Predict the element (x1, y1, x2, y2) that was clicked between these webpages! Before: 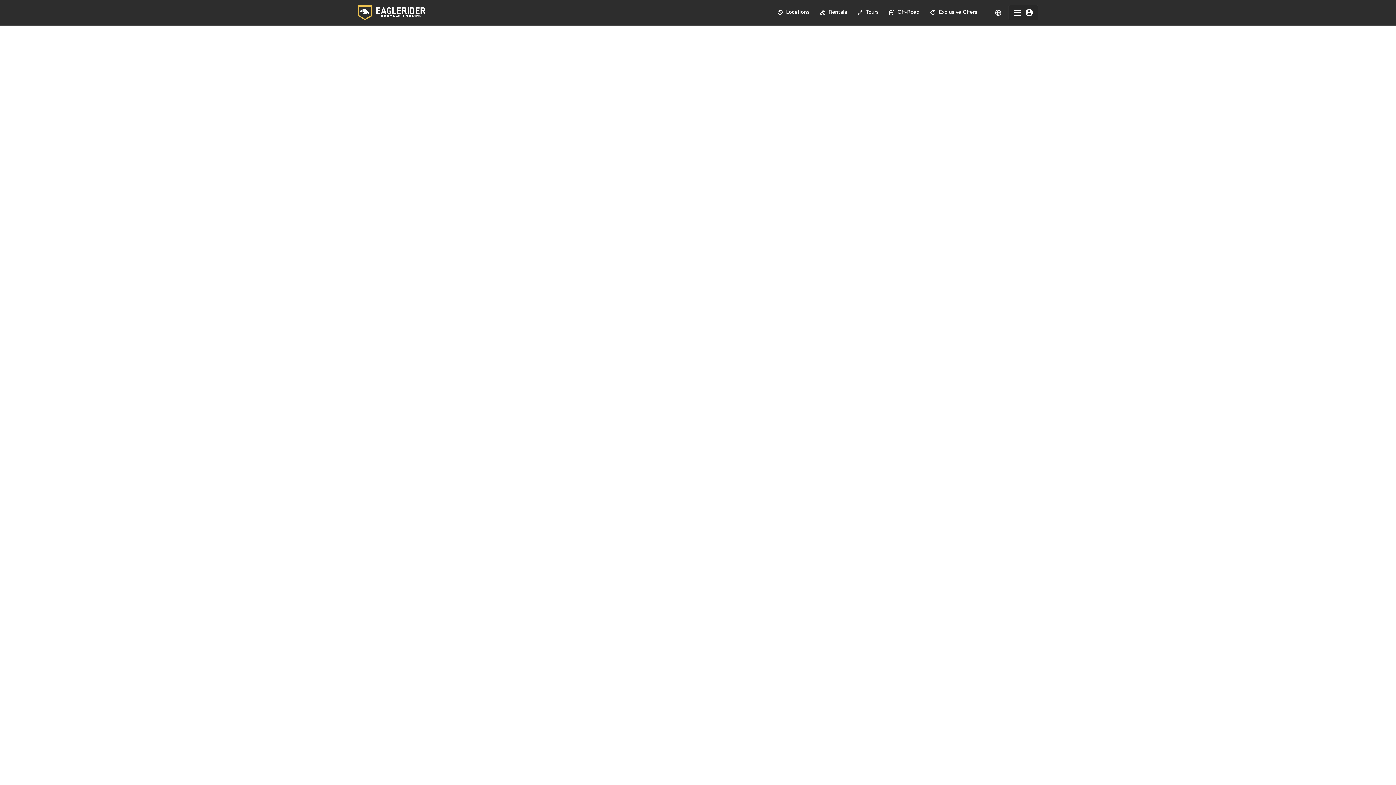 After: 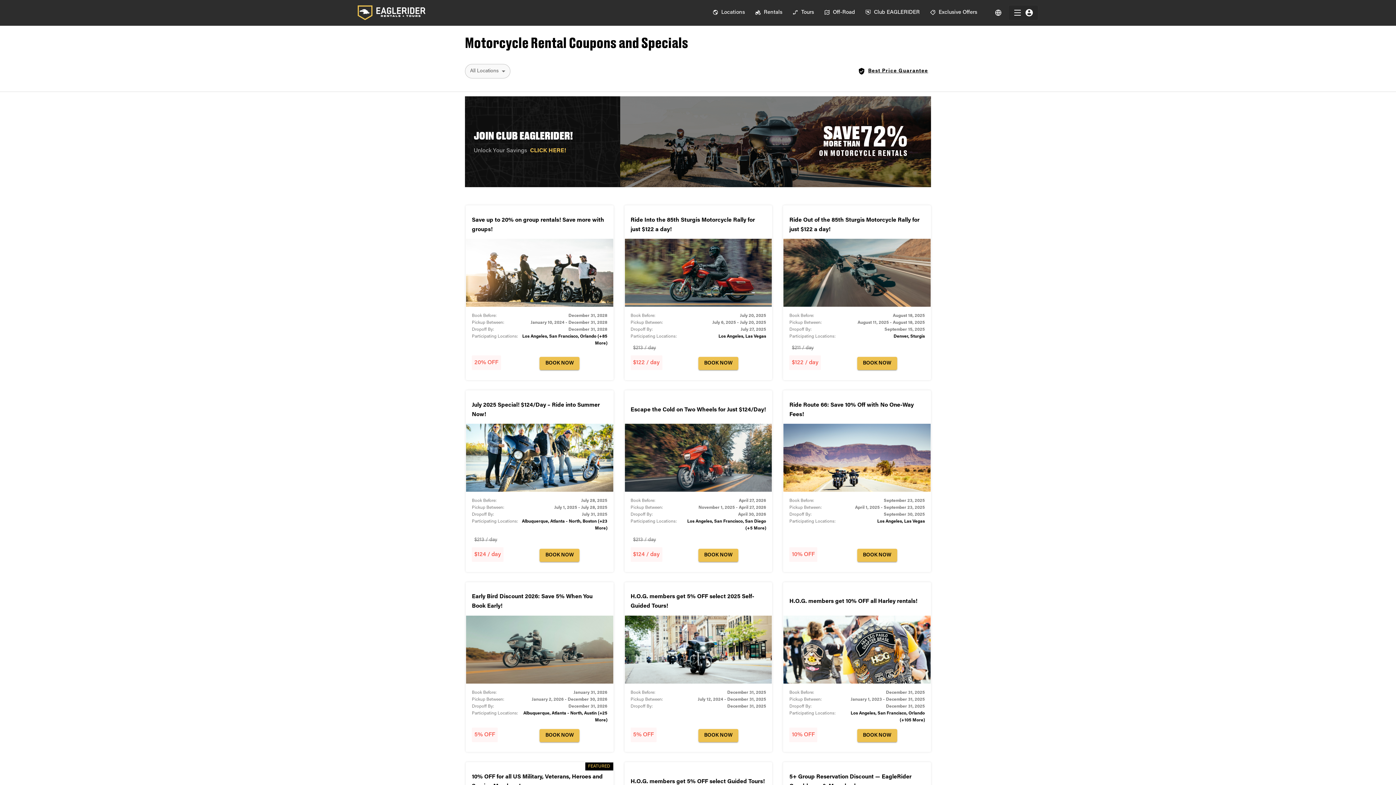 Action: bbox: (925, 5, 982, 20) label: Exclusive Offers